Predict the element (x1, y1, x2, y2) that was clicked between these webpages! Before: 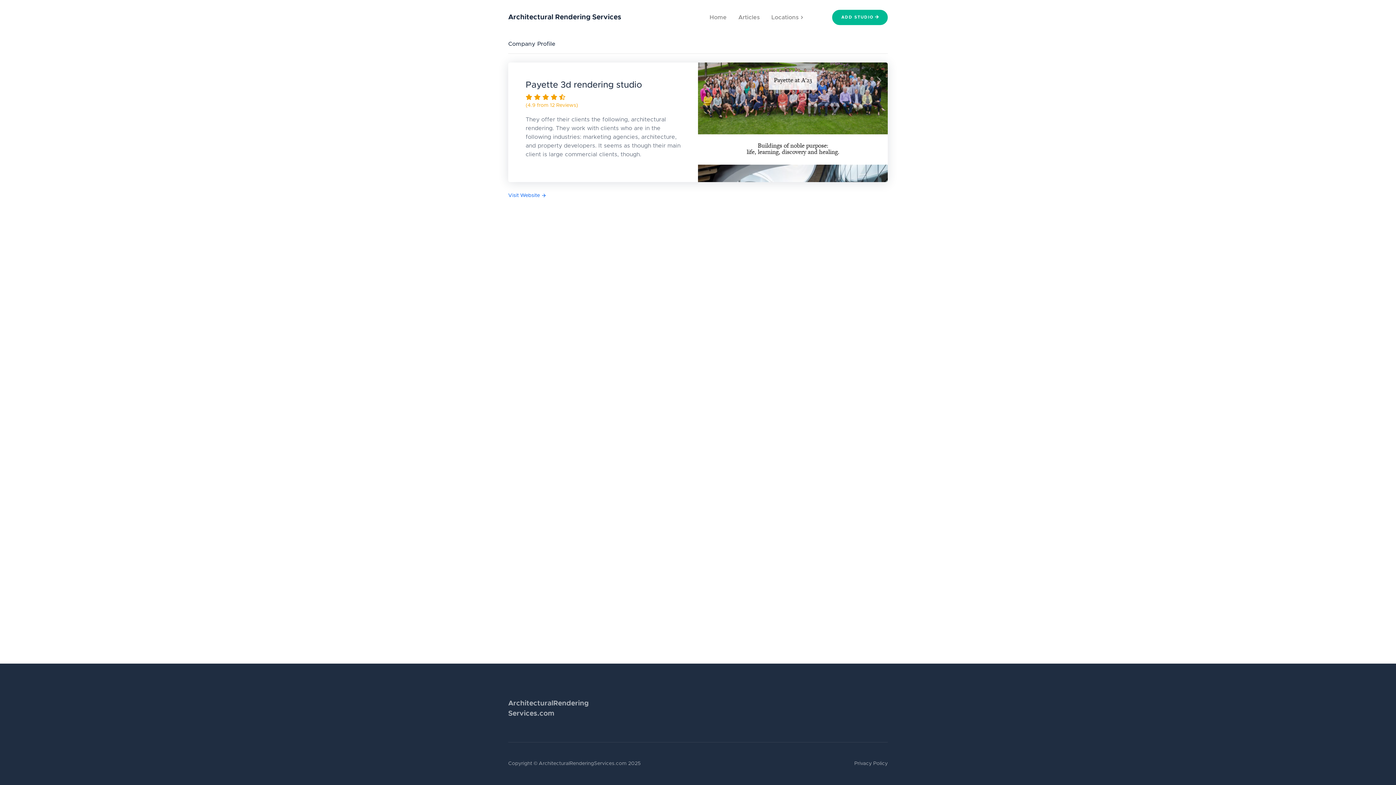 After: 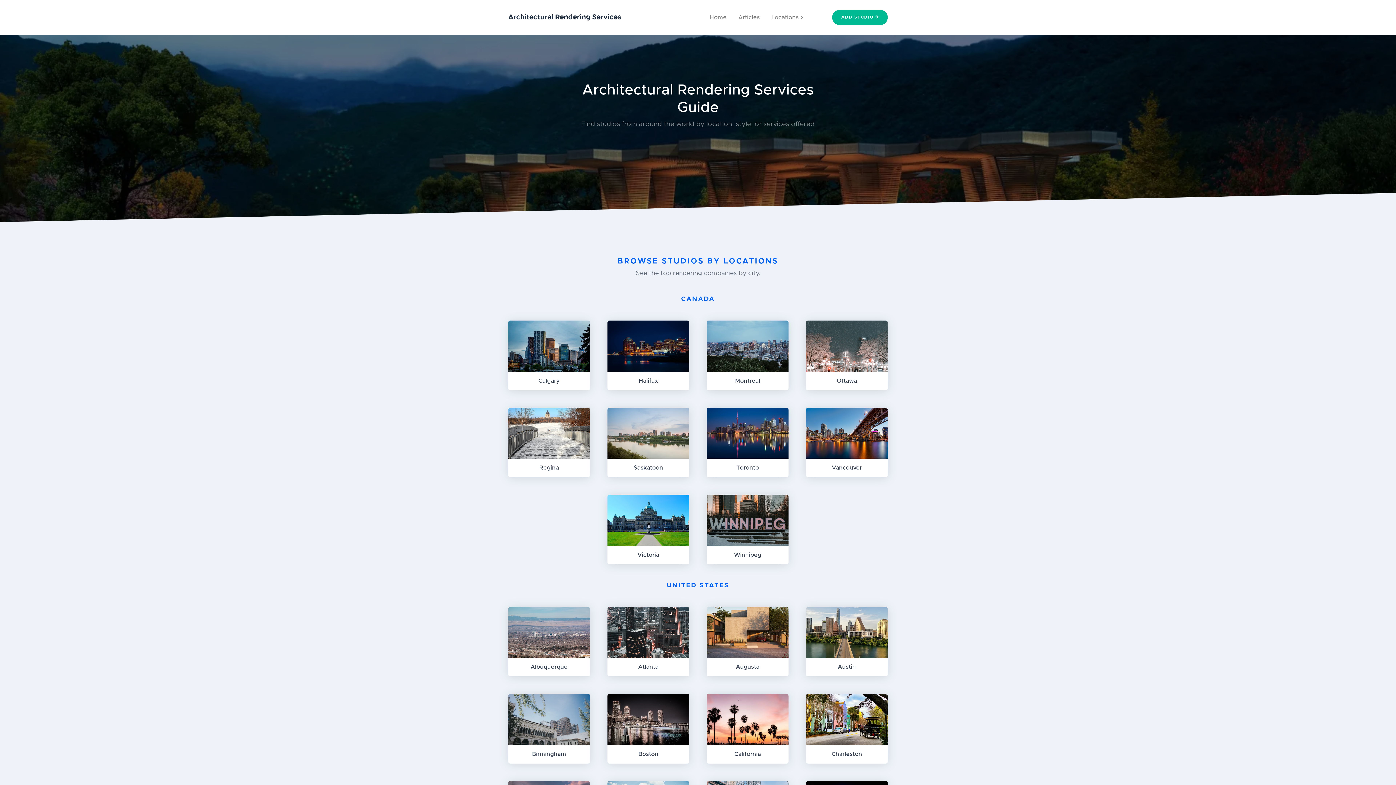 Action: bbox: (706, 10, 729, 24) label: Home